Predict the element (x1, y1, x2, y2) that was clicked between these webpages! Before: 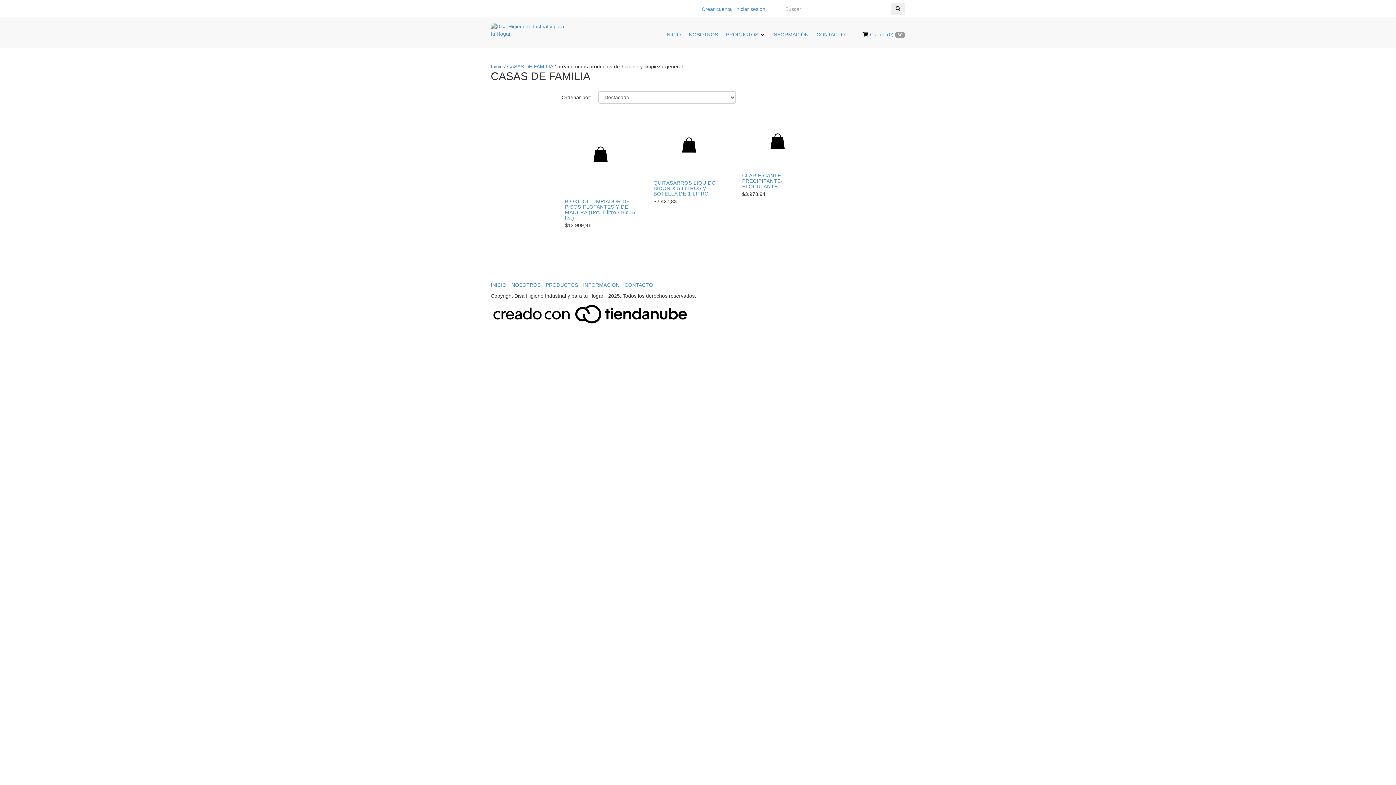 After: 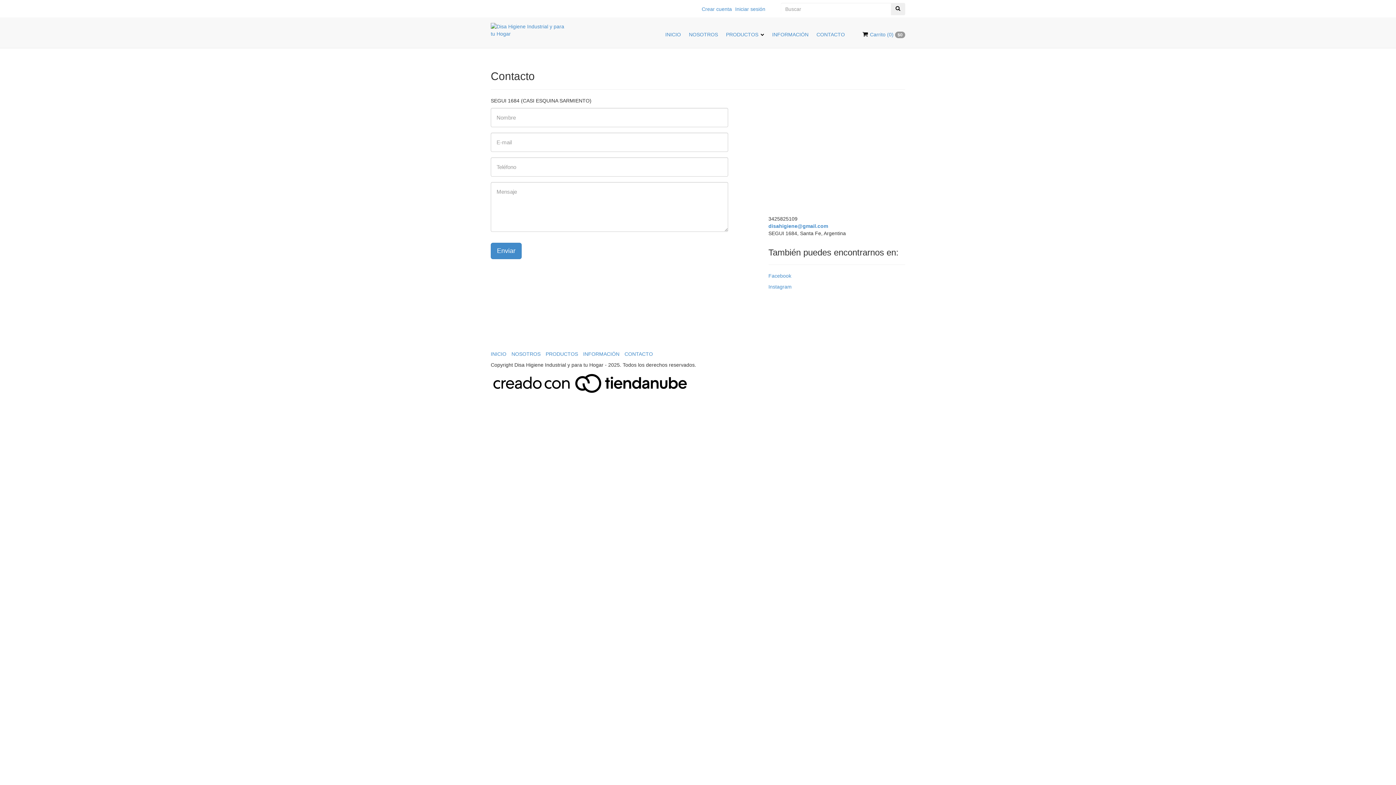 Action: label: CONTACTO bbox: (624, 282, 653, 287)